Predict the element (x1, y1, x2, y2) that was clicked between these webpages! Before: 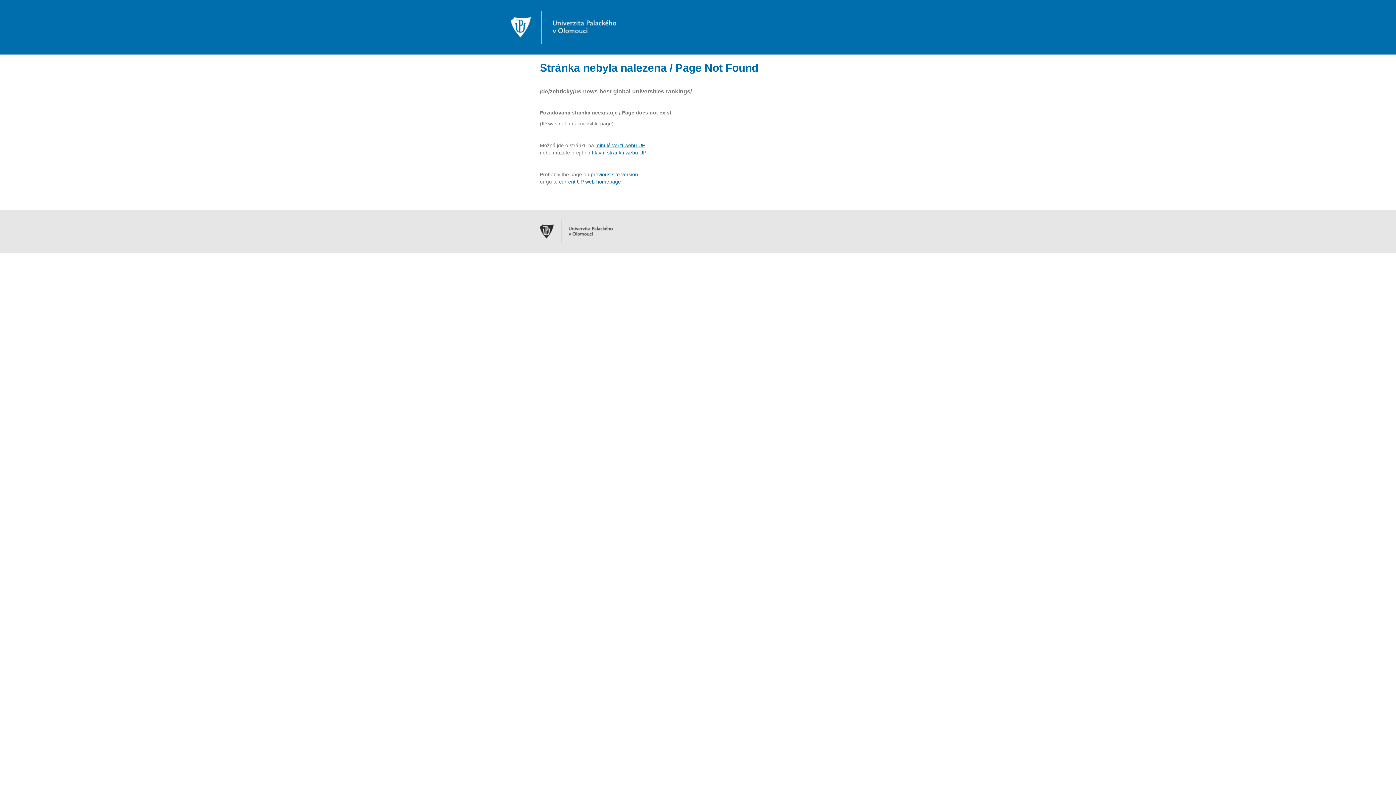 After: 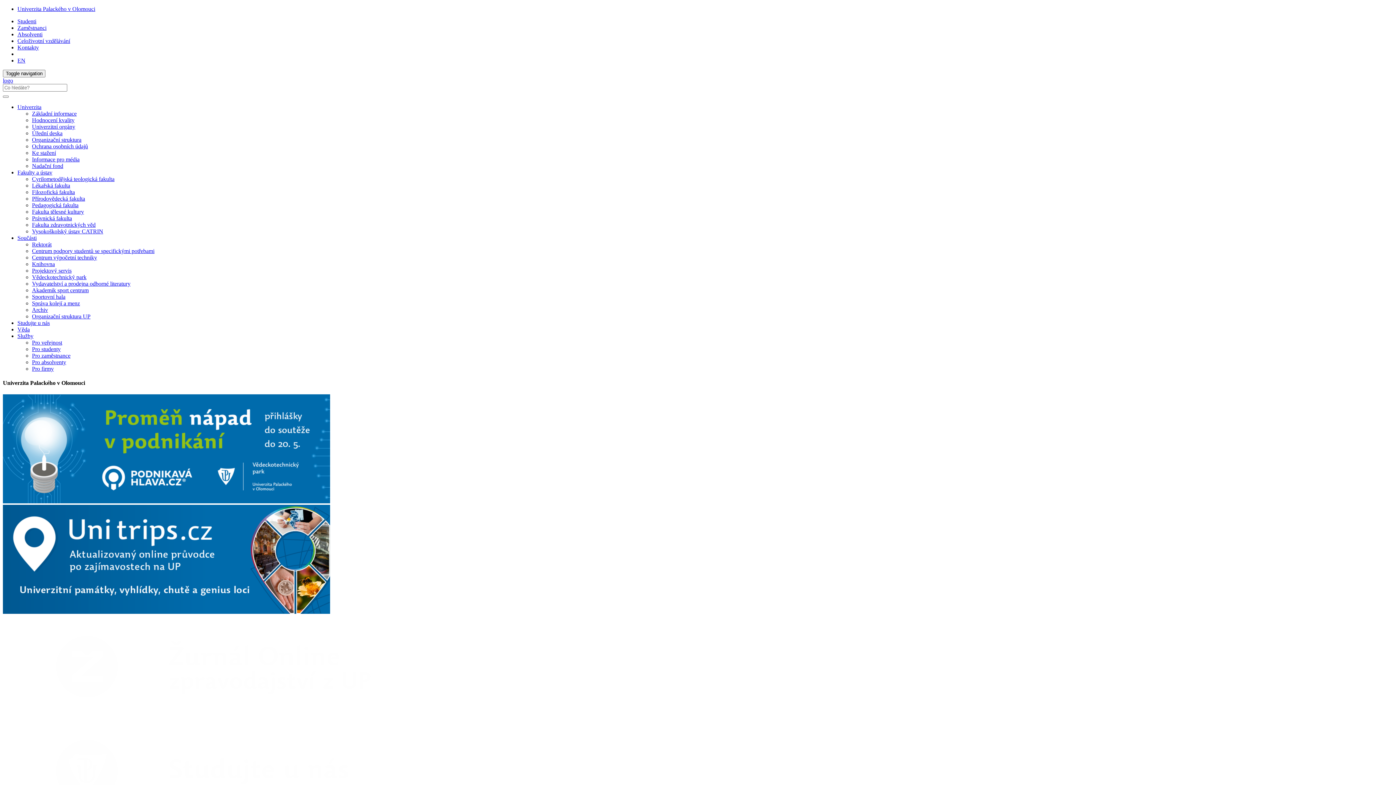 Action: bbox: (559, 178, 621, 184) label: current UP web homepage